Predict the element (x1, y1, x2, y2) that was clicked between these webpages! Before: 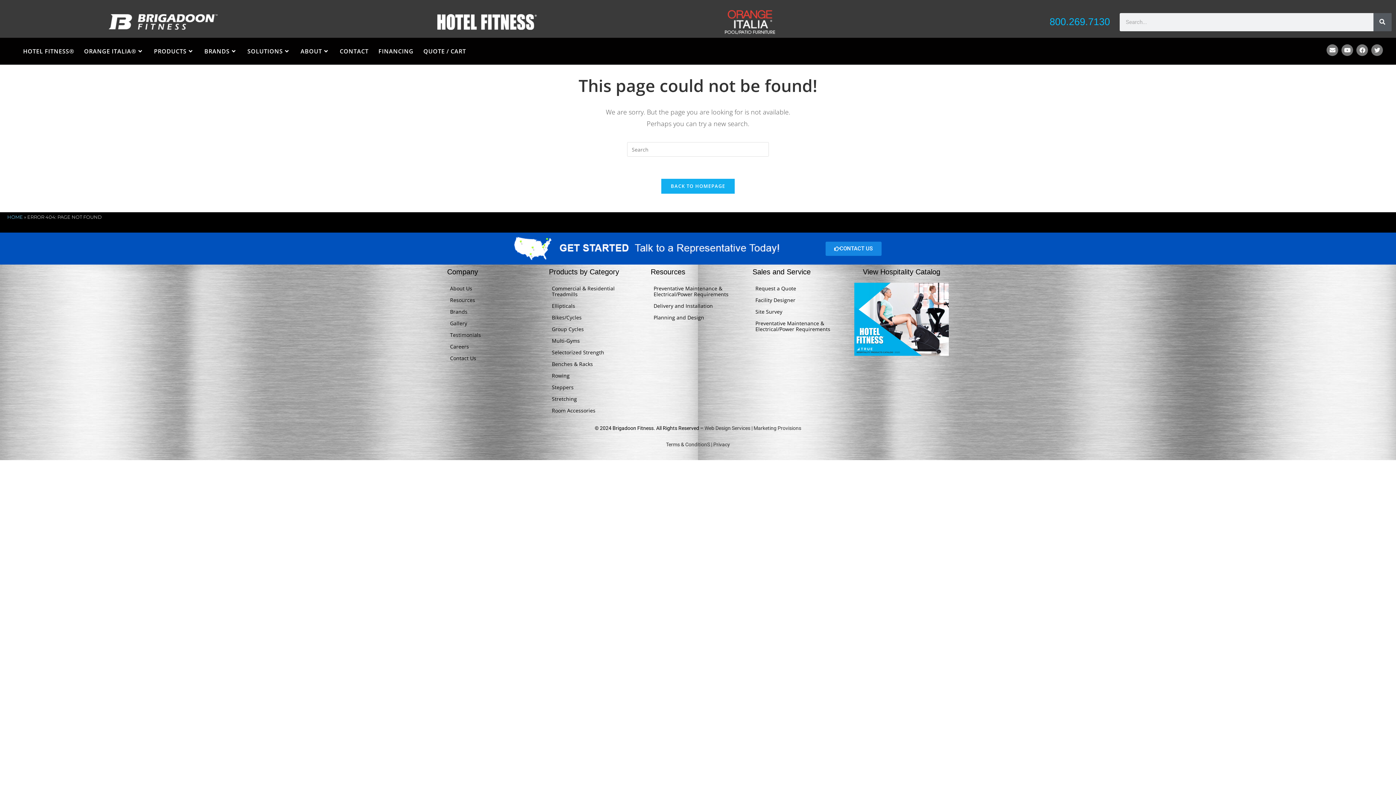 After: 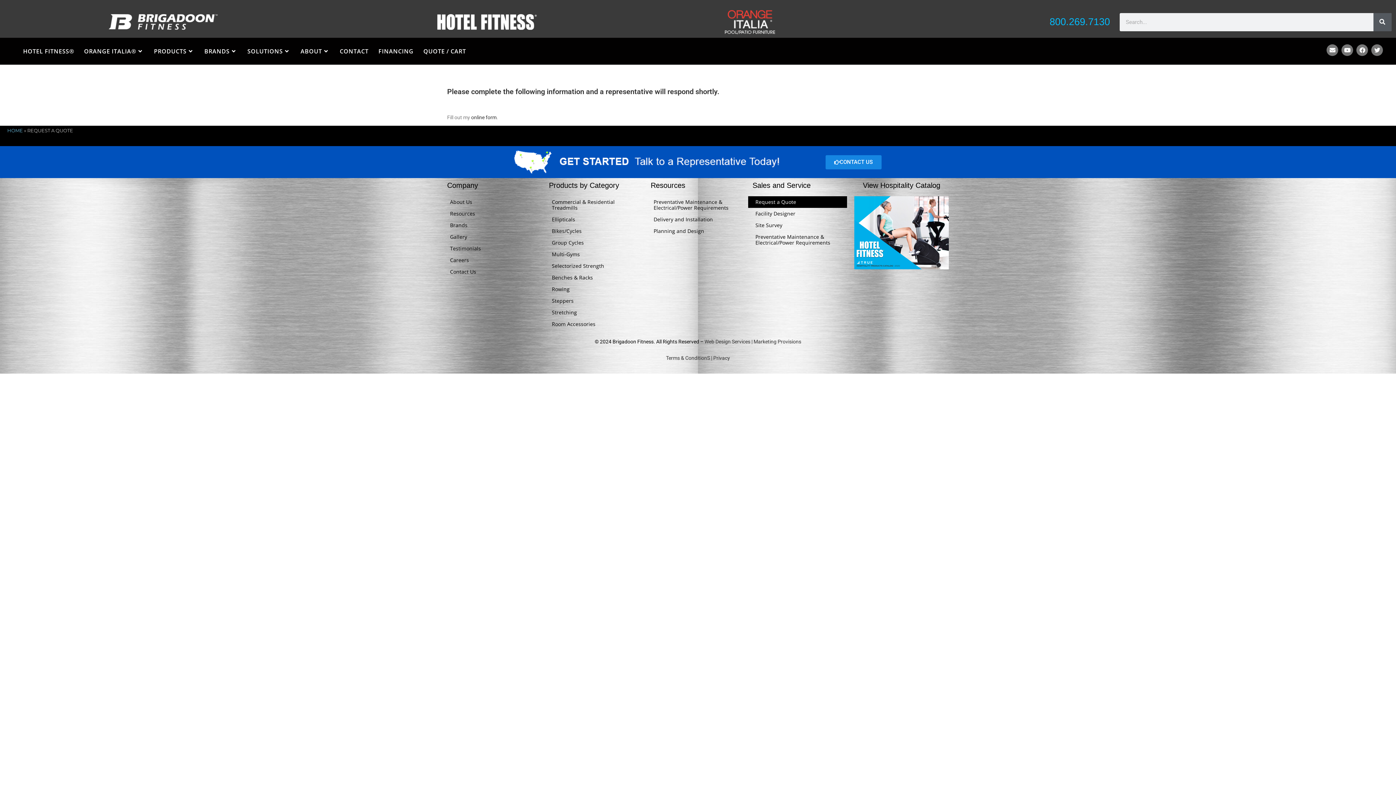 Action: bbox: (748, 282, 847, 294) label: Request a Quote